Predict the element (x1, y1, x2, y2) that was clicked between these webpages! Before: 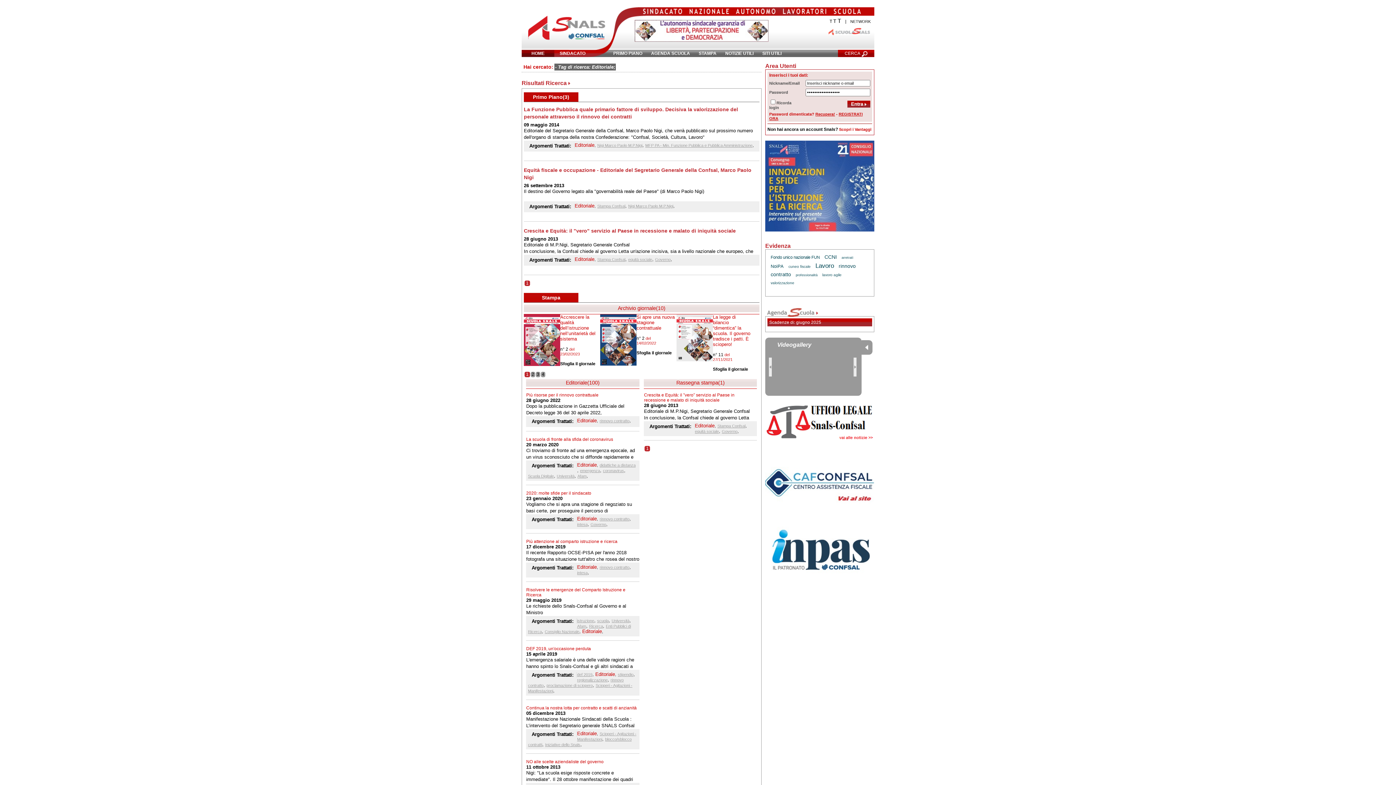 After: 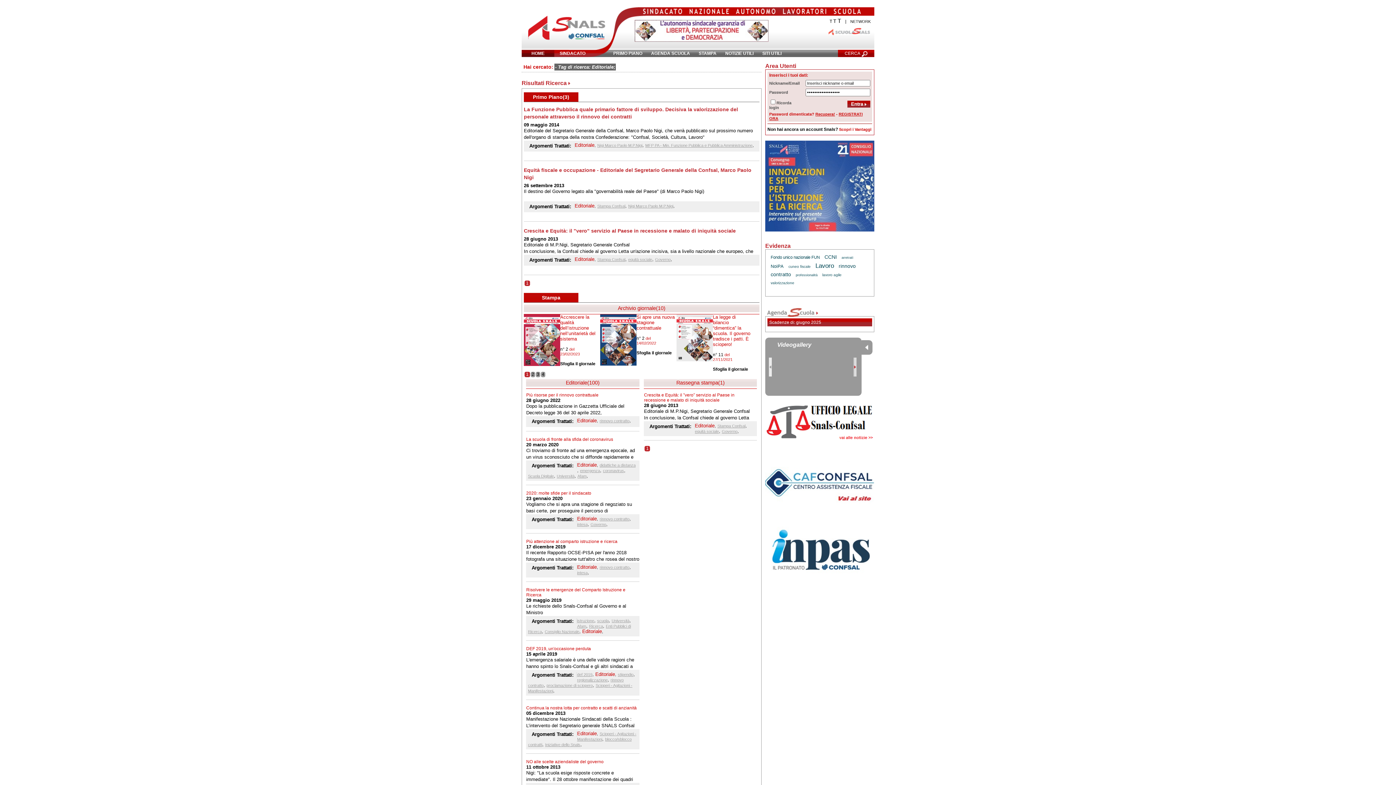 Action: bbox: (853, 357, 856, 376)